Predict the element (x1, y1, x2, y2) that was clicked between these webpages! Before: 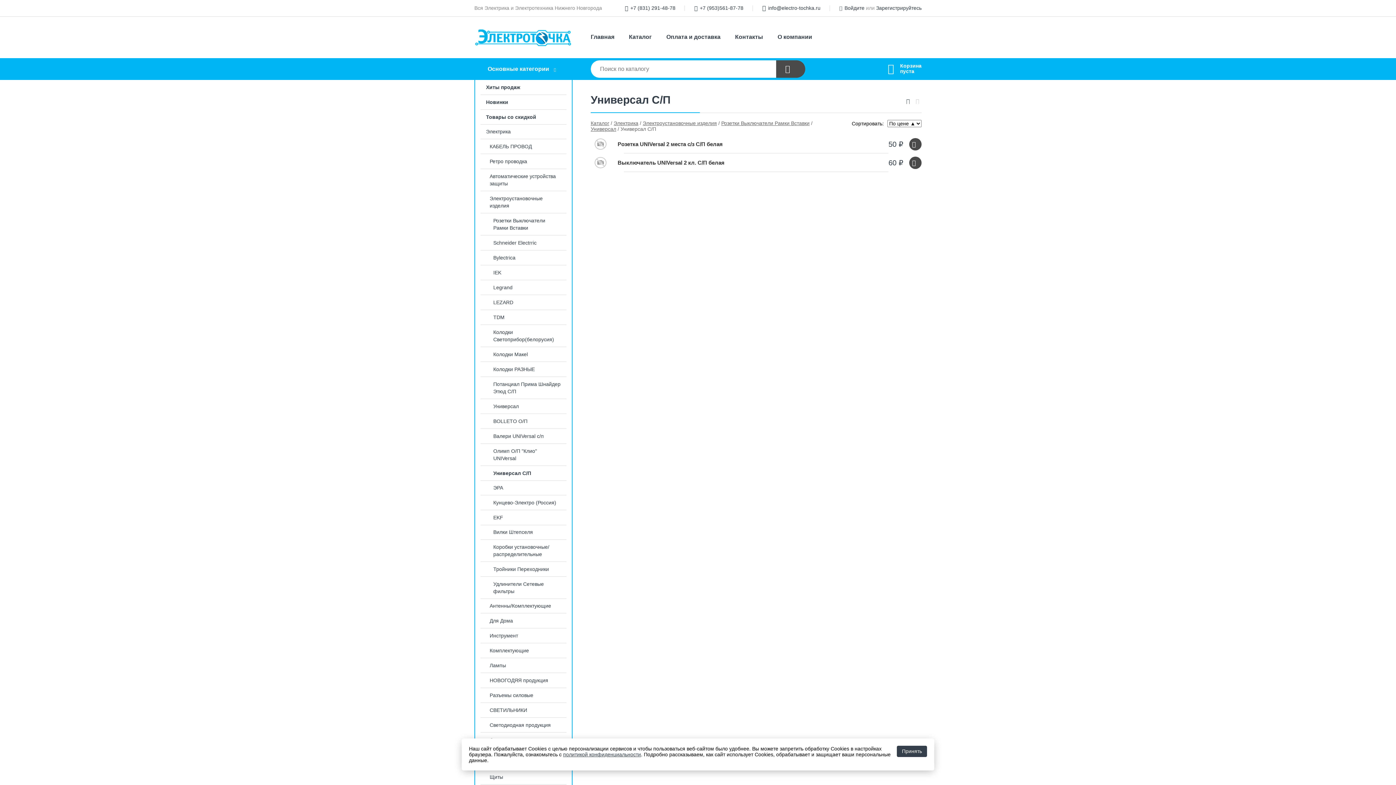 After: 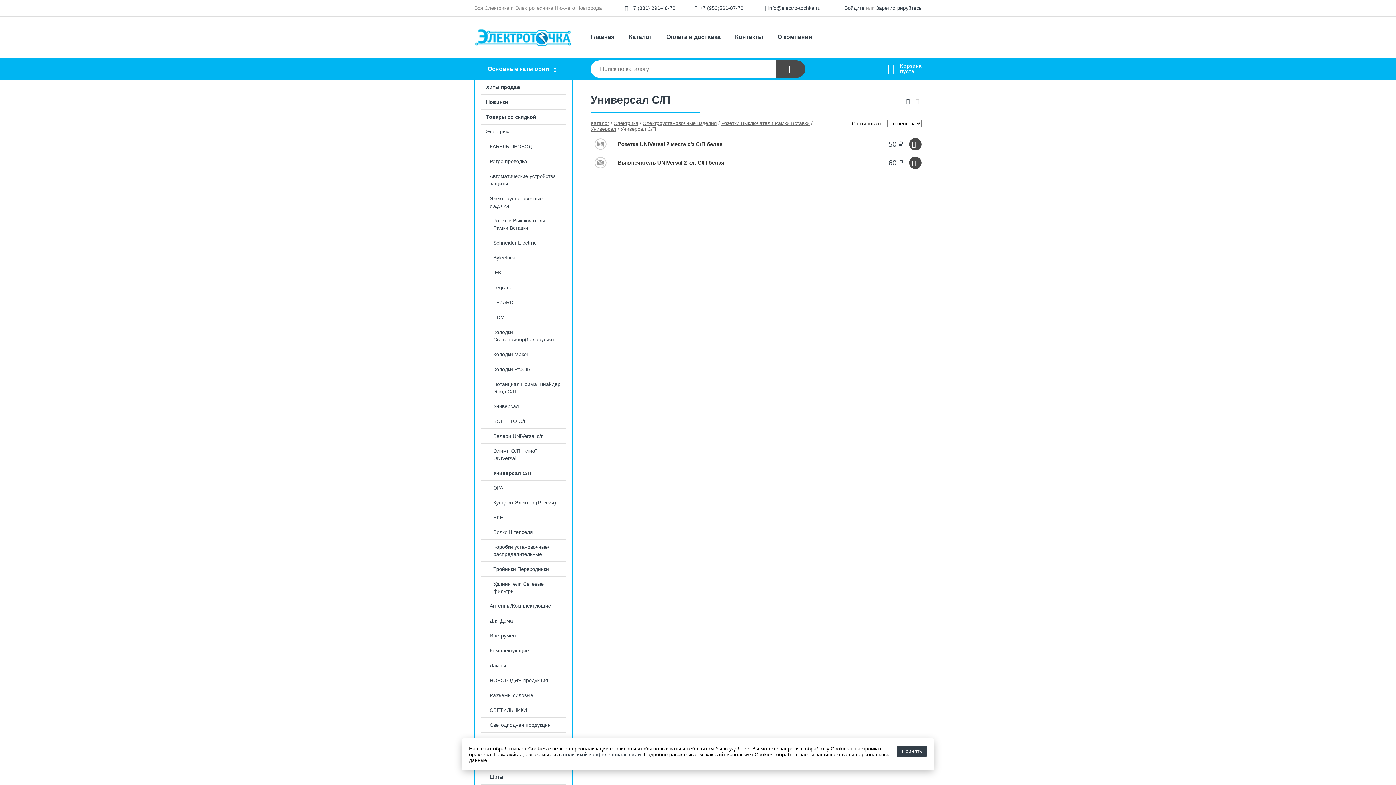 Action: bbox: (475, 466, 572, 480) label: Универсал С/П